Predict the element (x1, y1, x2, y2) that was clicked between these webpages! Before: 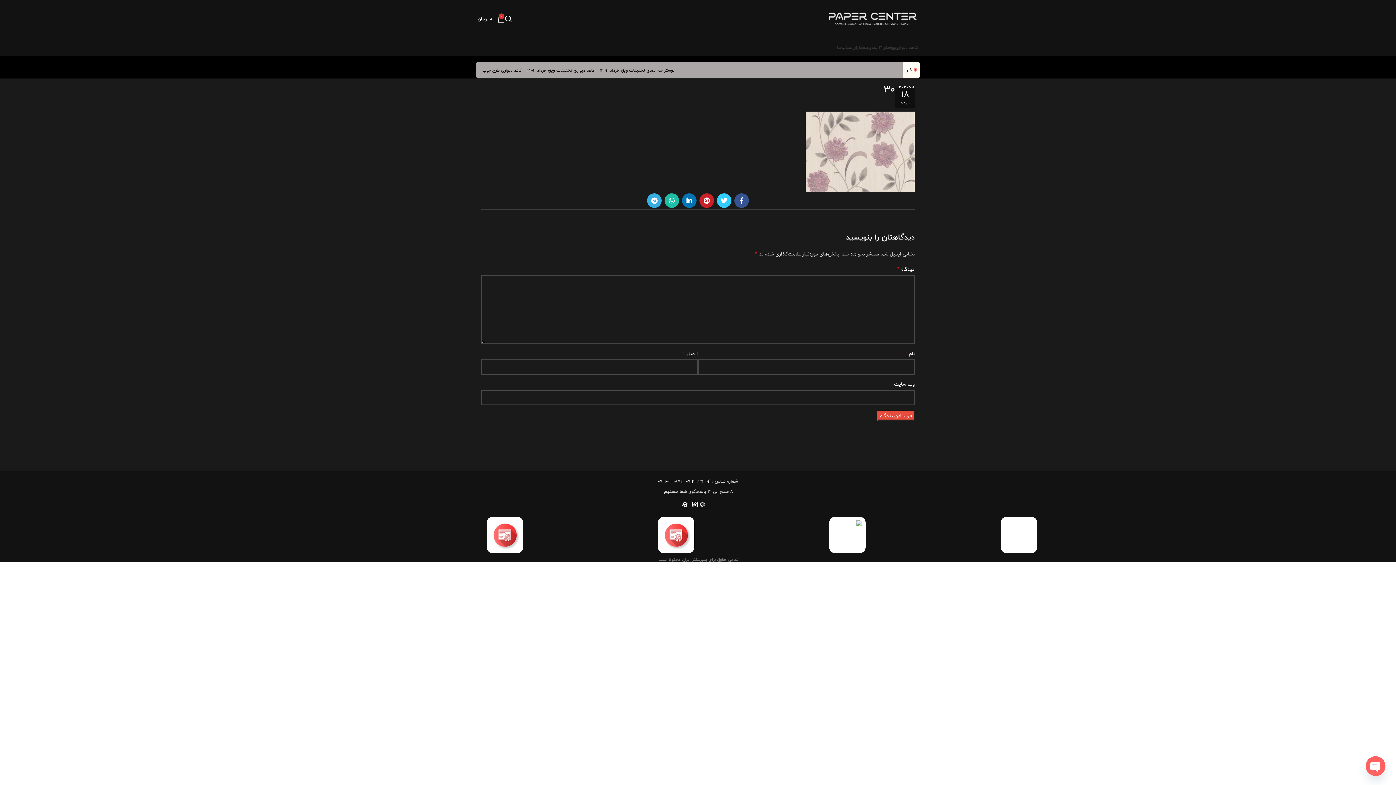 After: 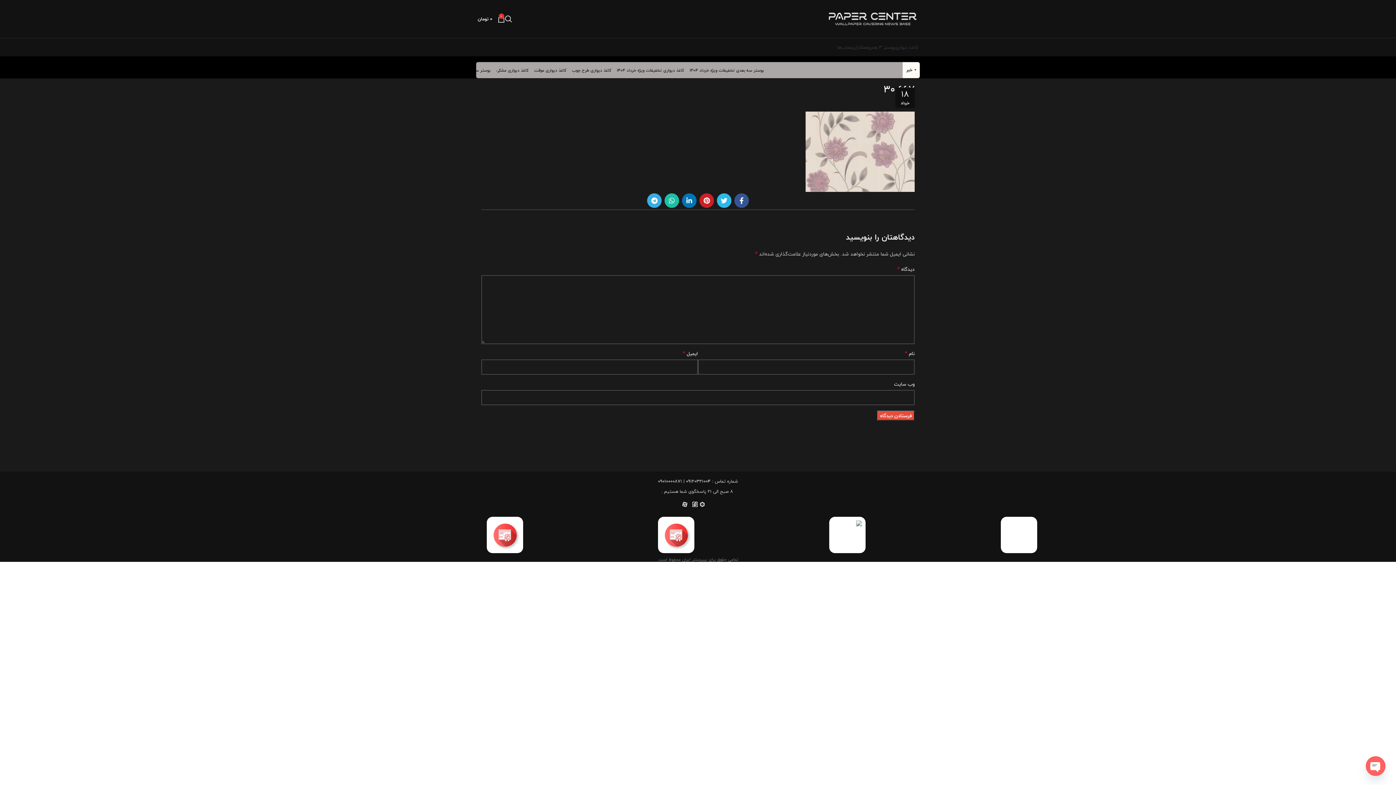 Action: label: لینک اجتماعی توییتر bbox: (717, 193, 731, 208)